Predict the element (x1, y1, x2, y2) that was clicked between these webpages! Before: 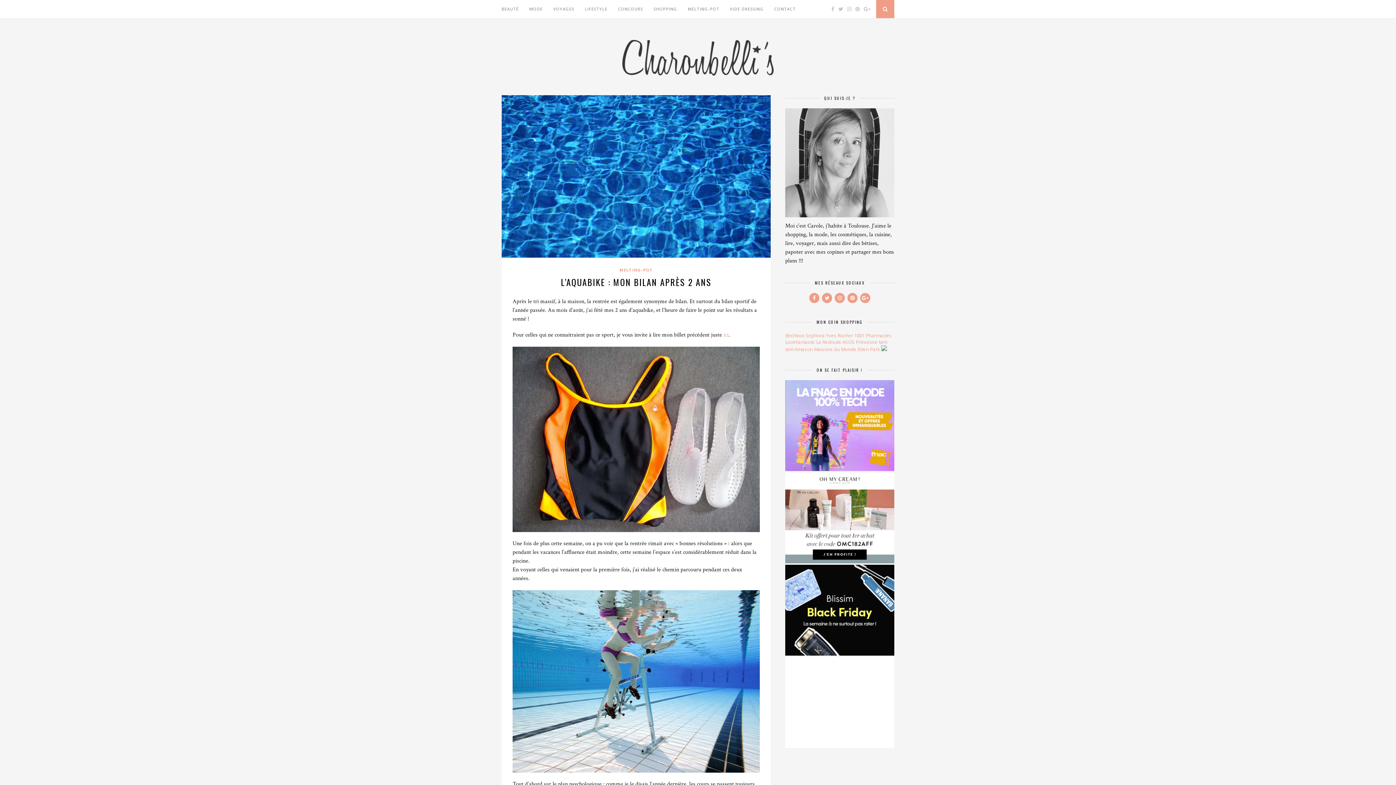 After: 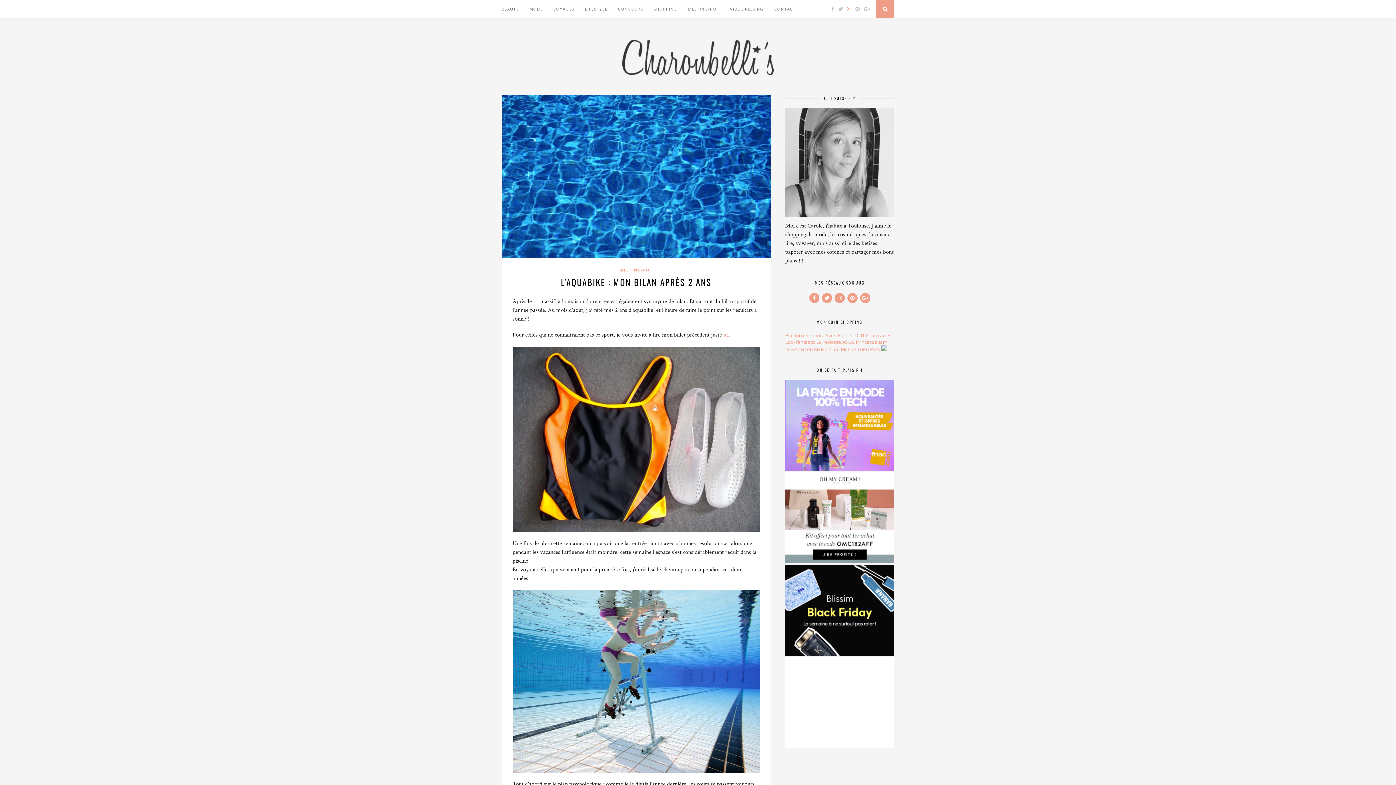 Action: bbox: (847, 5, 851, 12)